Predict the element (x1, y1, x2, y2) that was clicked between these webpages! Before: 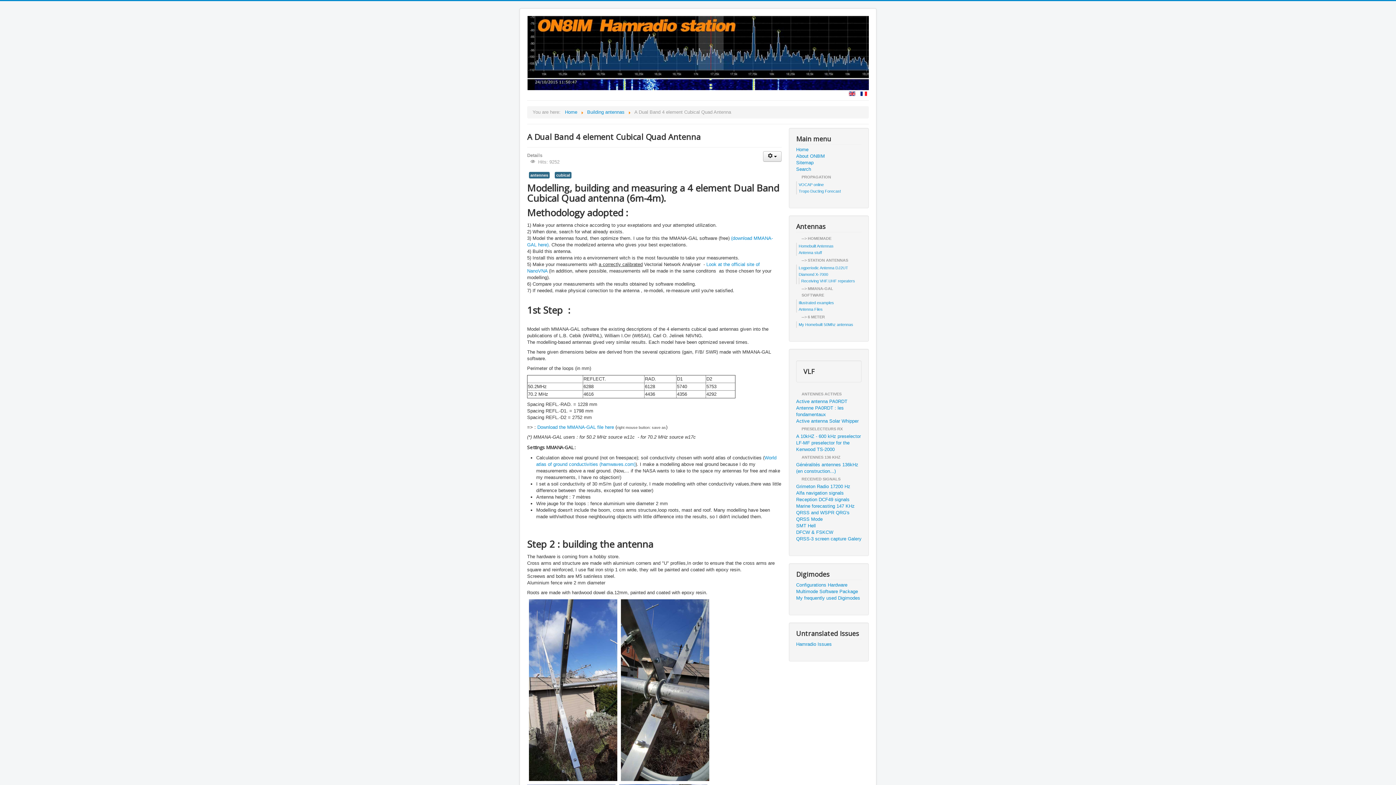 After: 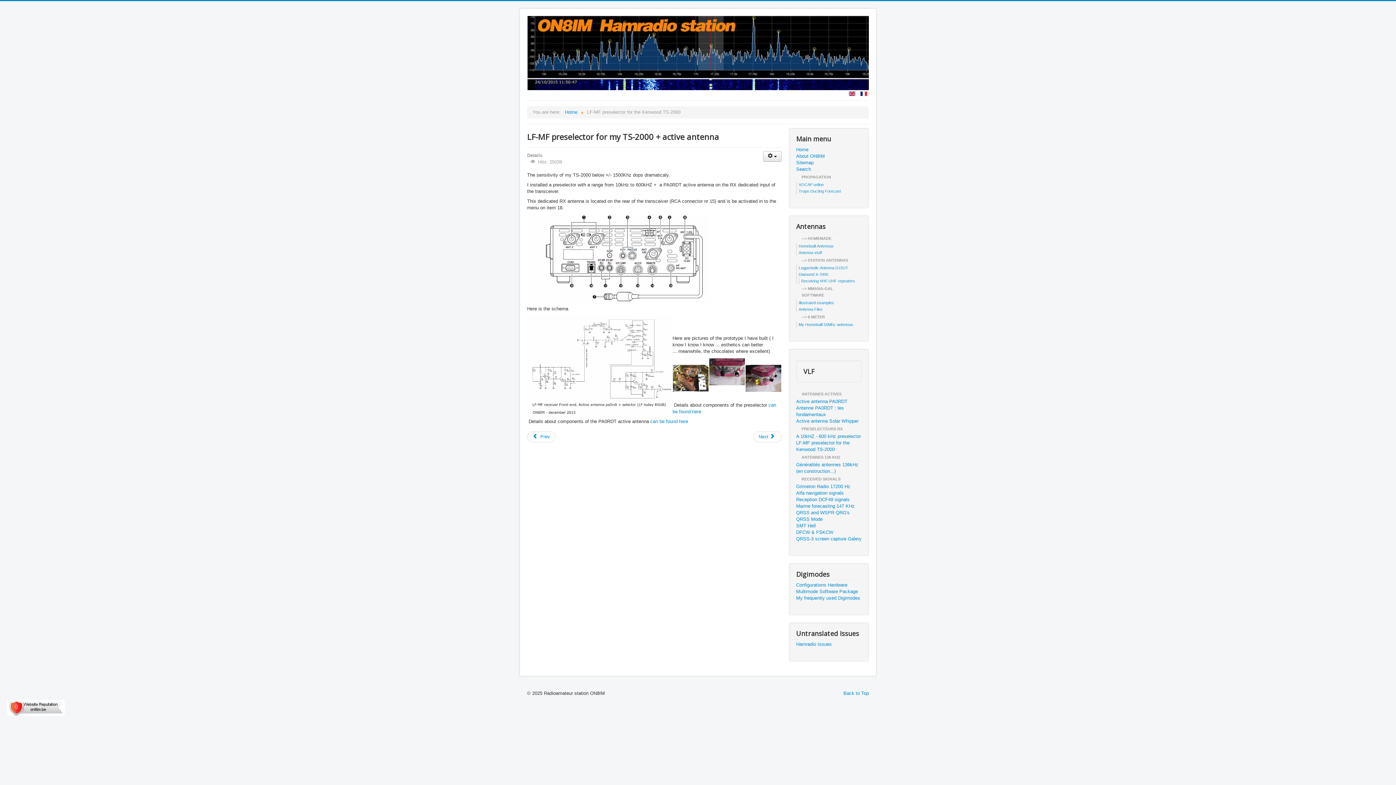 Action: label: LF-MF preselector for the Kenwood TS-2000 bbox: (796, 440, 861, 453)